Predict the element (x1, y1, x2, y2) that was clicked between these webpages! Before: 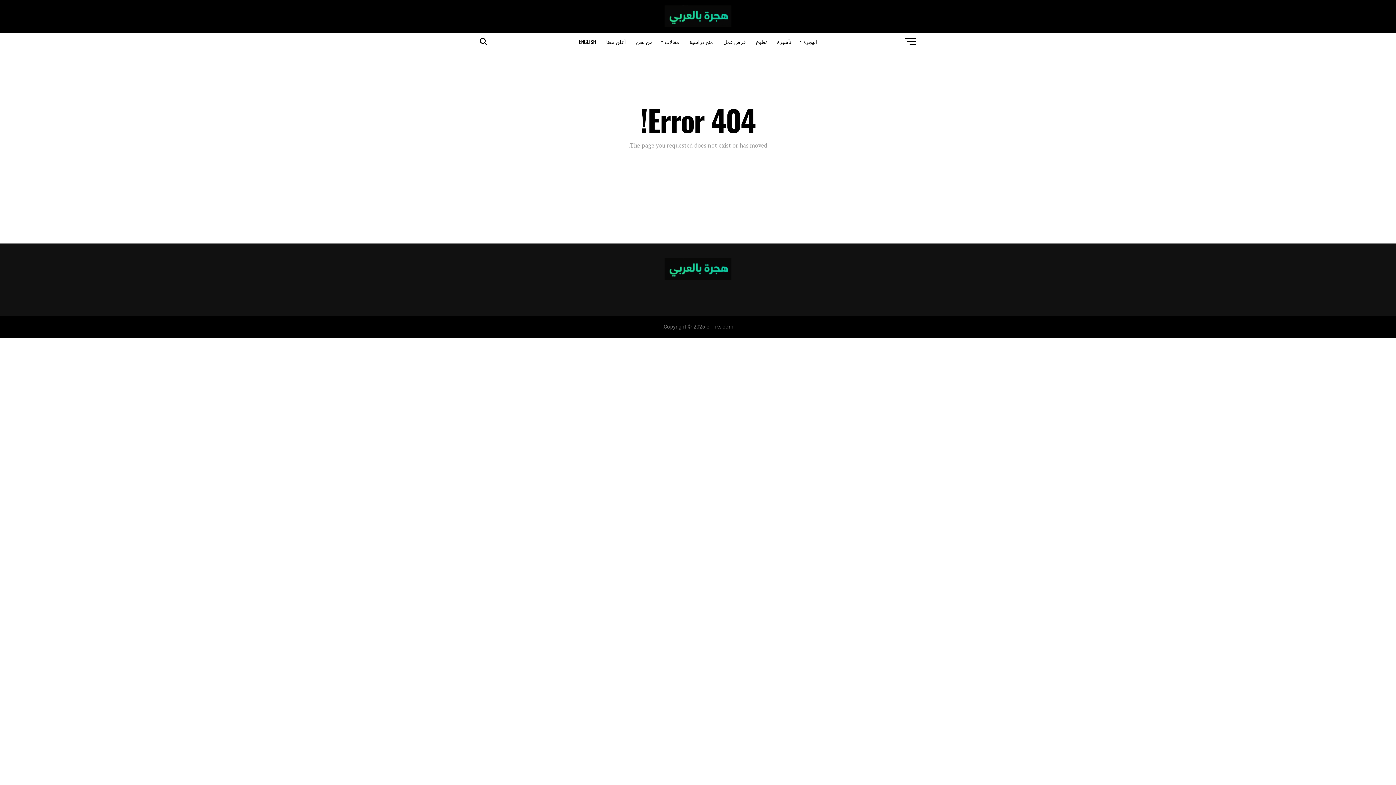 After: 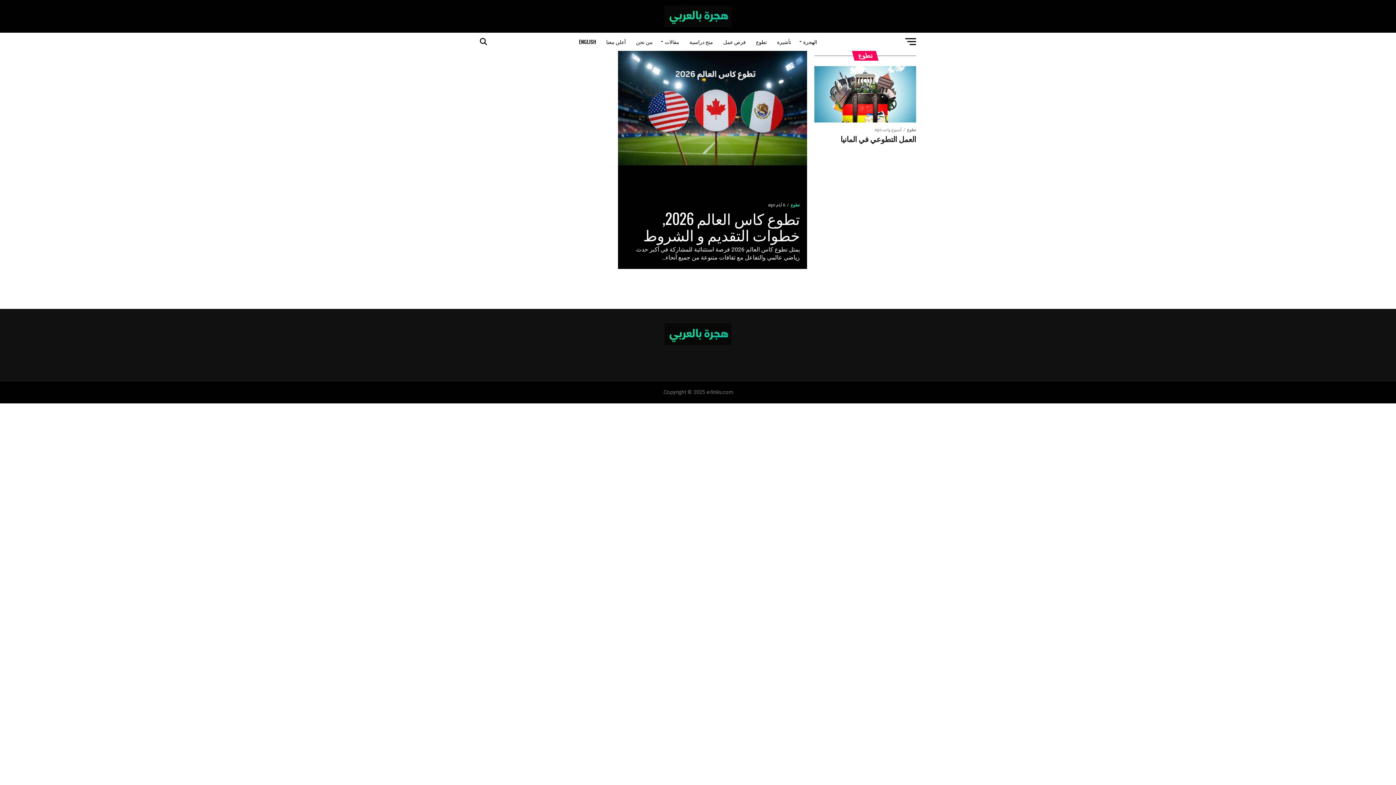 Action: label: تطوع bbox: (751, 32, 771, 50)